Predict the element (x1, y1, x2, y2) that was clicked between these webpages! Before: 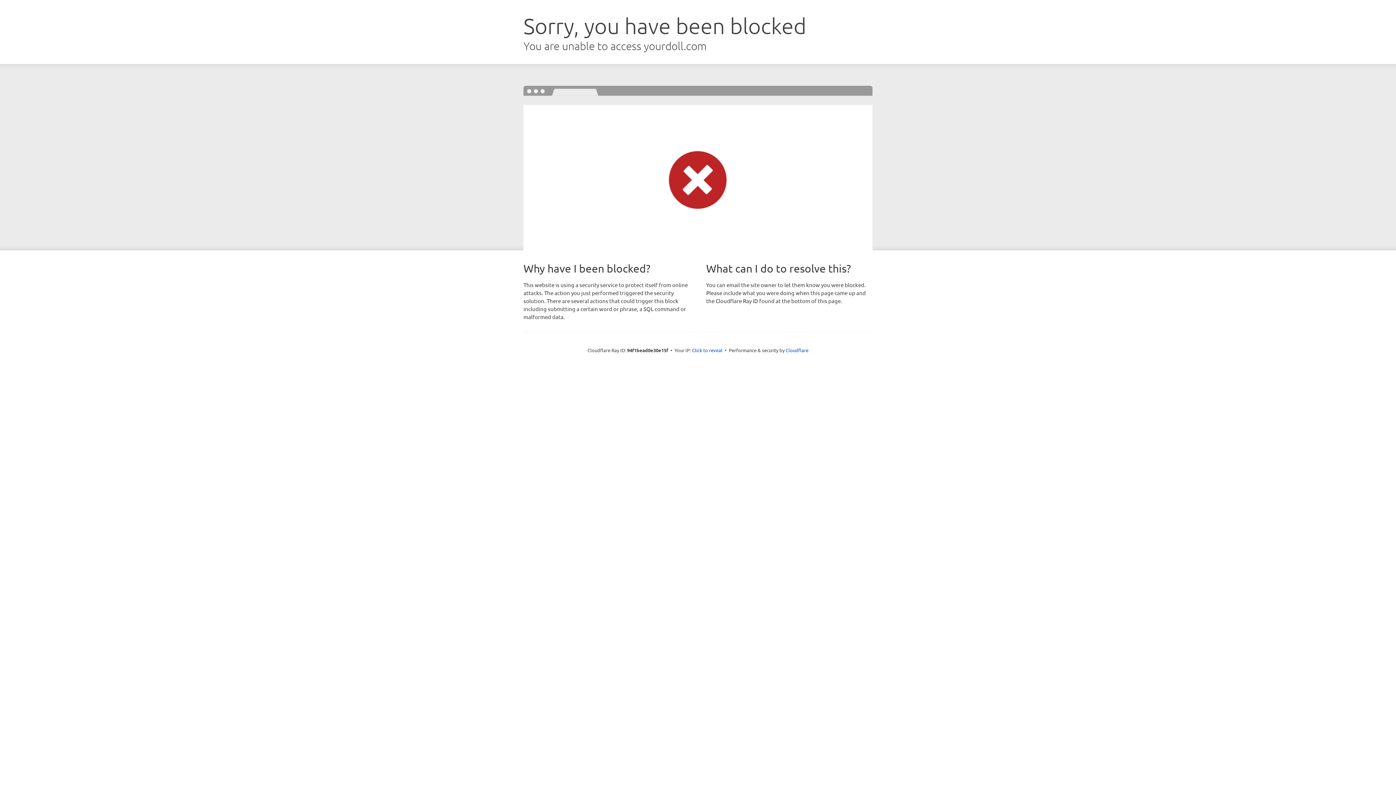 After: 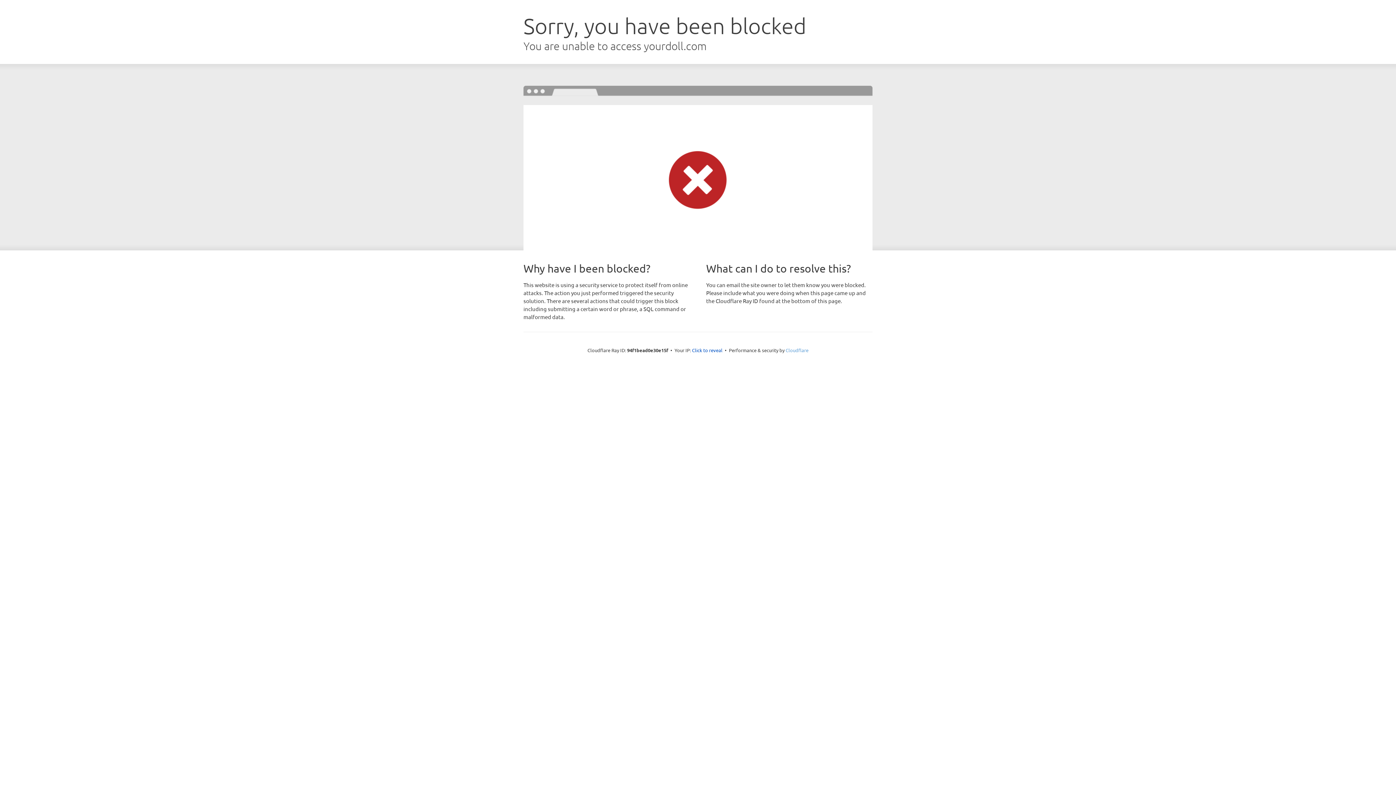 Action: label: Cloudflare bbox: (785, 347, 808, 353)